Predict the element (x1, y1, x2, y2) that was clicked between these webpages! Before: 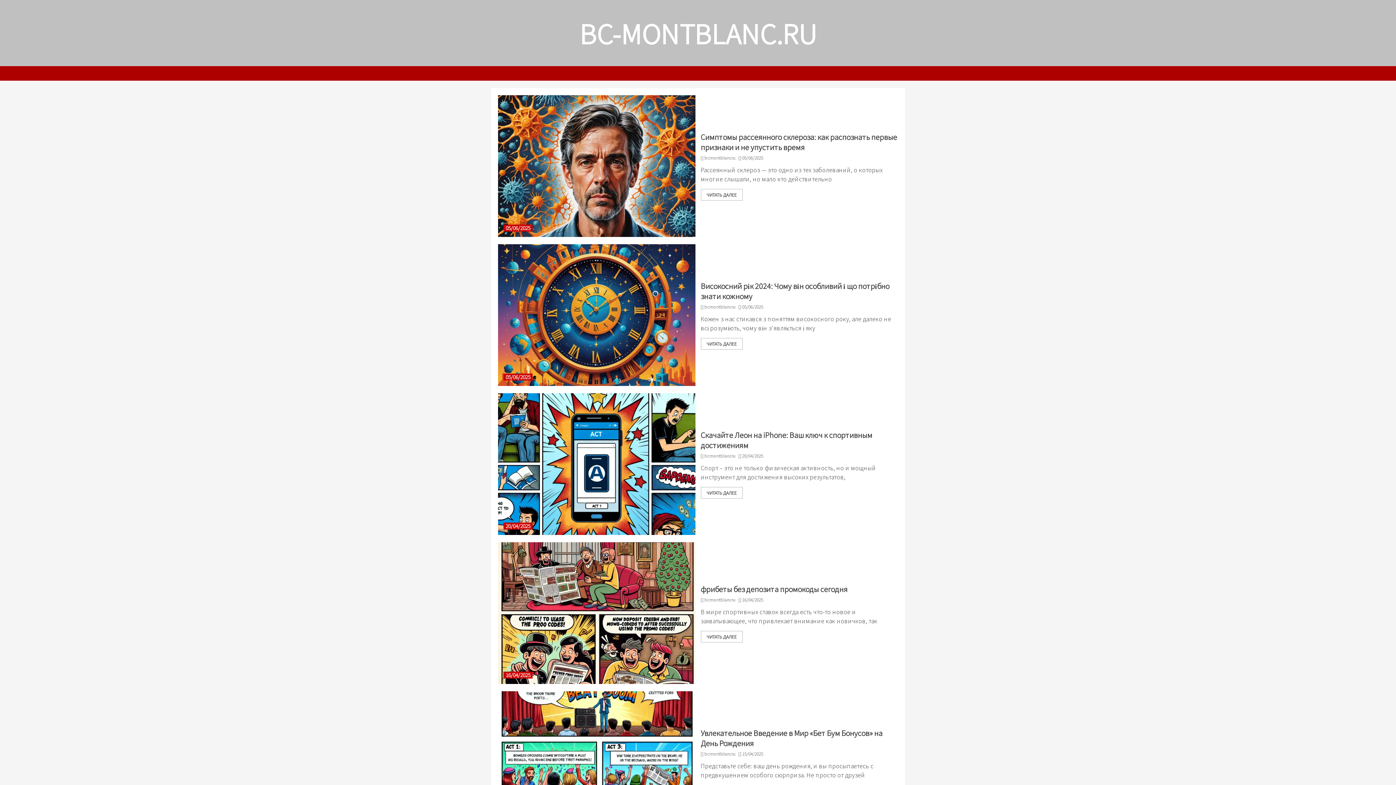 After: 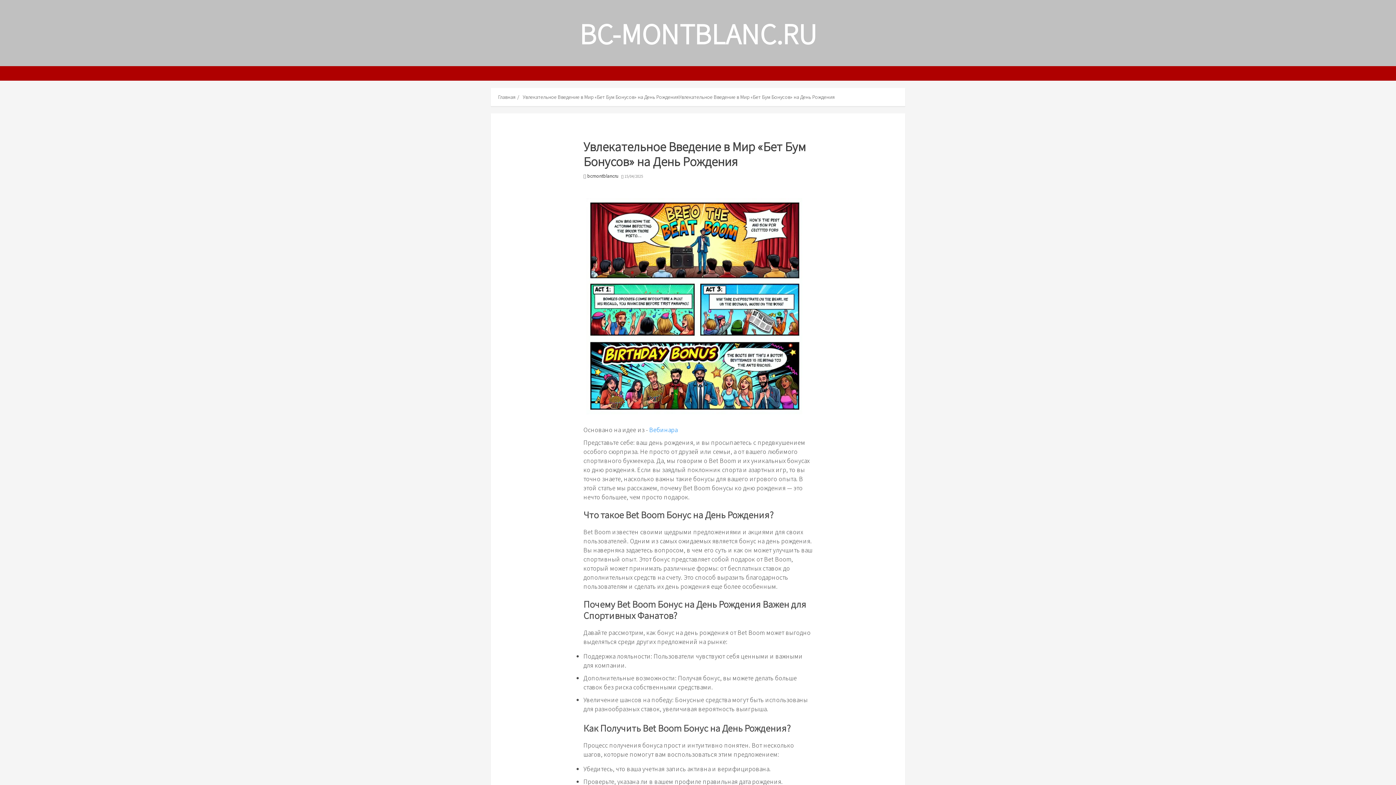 Action: label: Увлекательное Введение в Мир «Бет Бум Бонусов» на День Рождения bbox: (700, 727, 882, 748)